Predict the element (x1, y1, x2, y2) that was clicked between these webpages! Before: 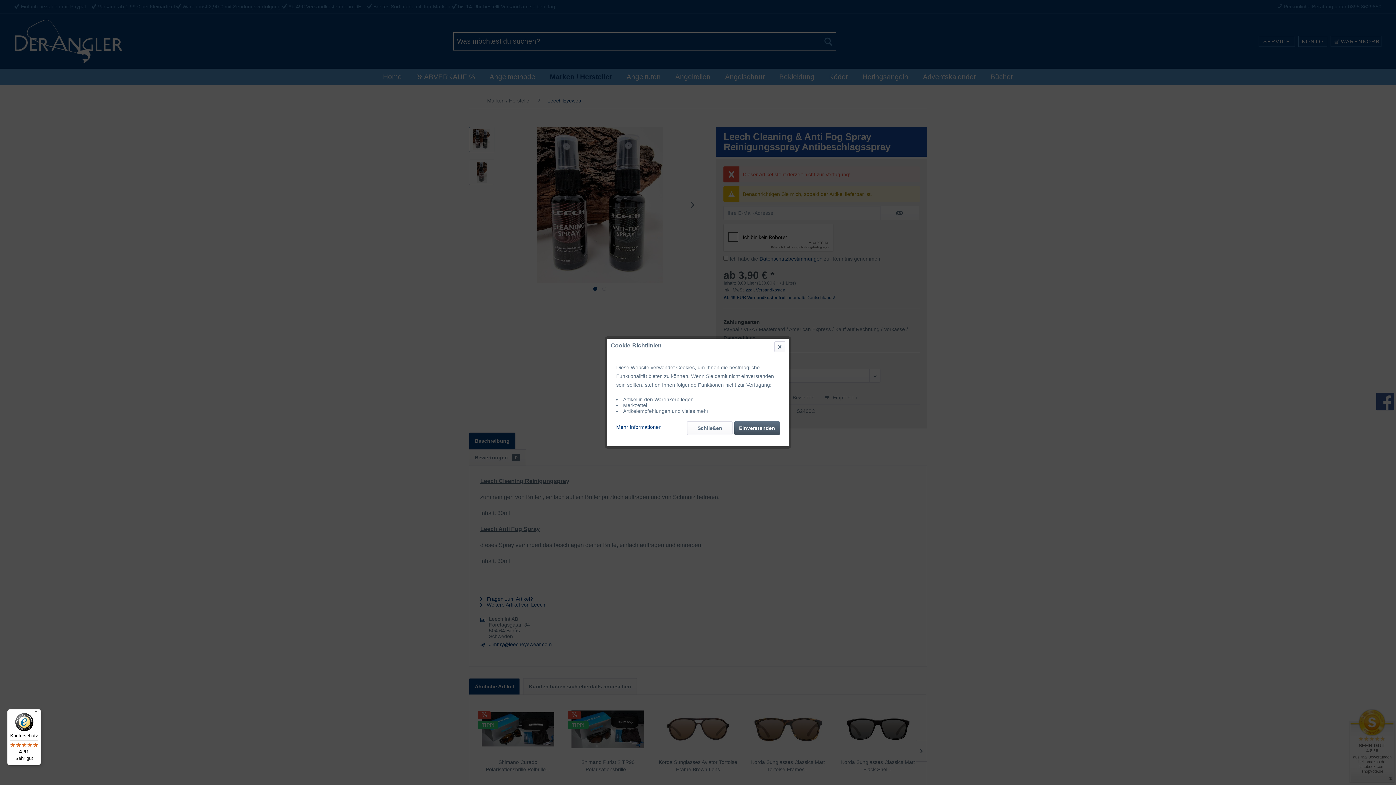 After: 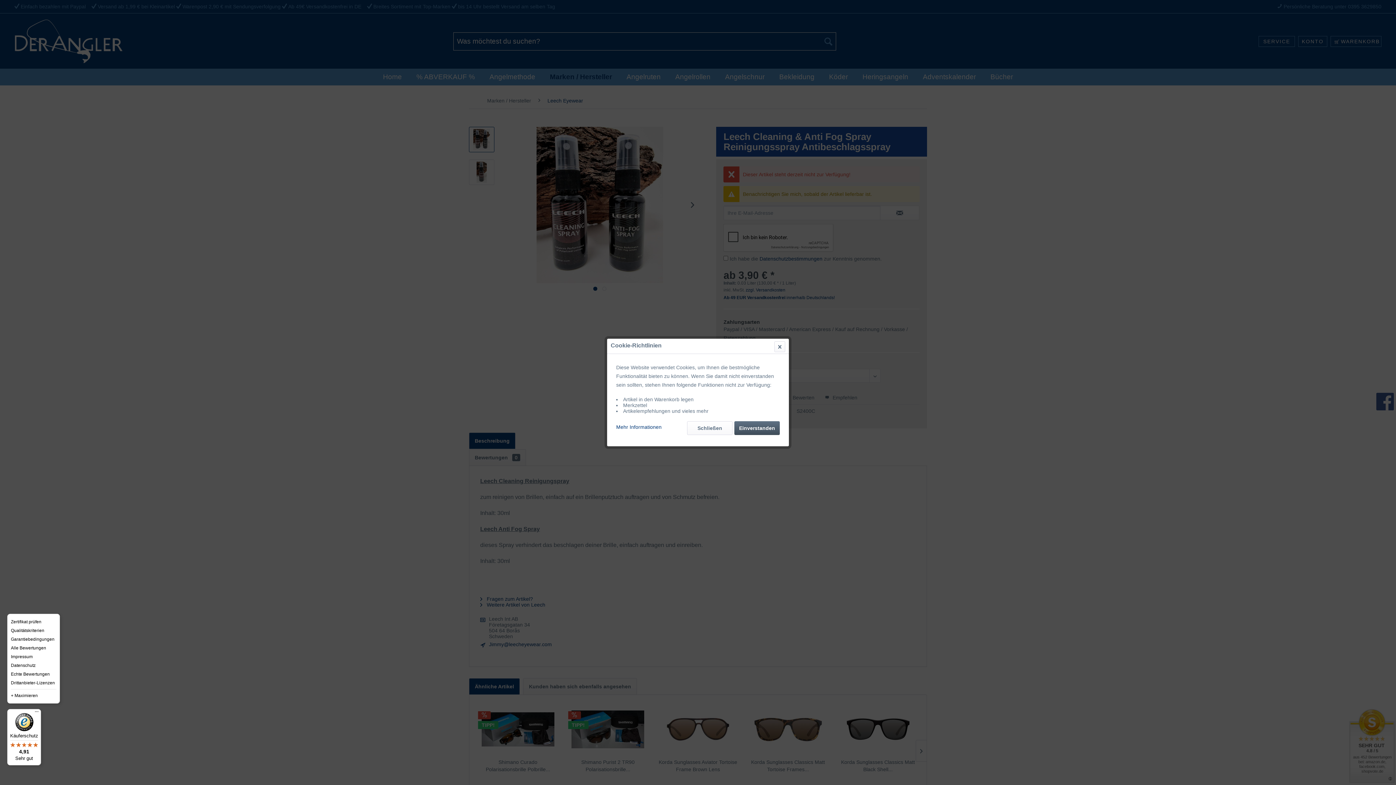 Action: bbox: (32, 709, 41, 718) label: Menü